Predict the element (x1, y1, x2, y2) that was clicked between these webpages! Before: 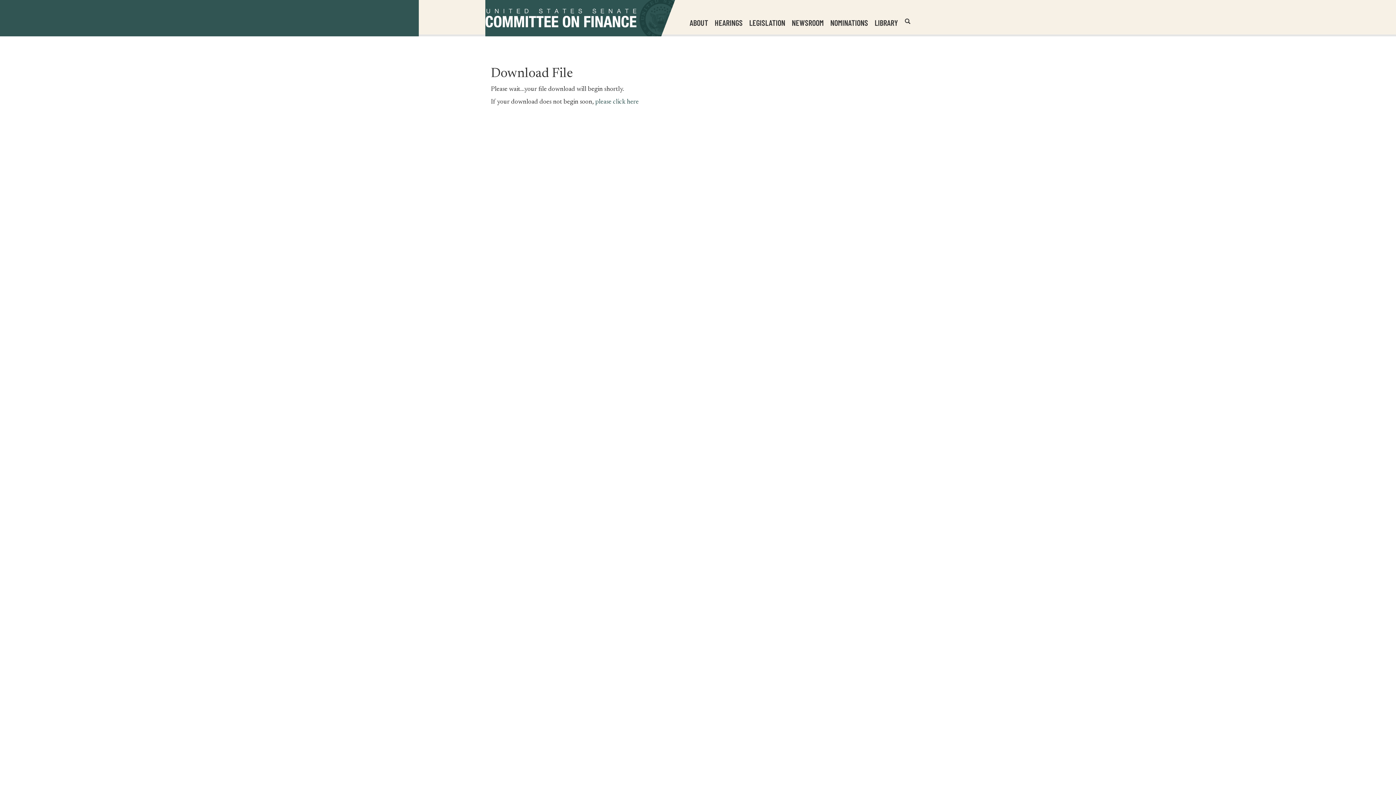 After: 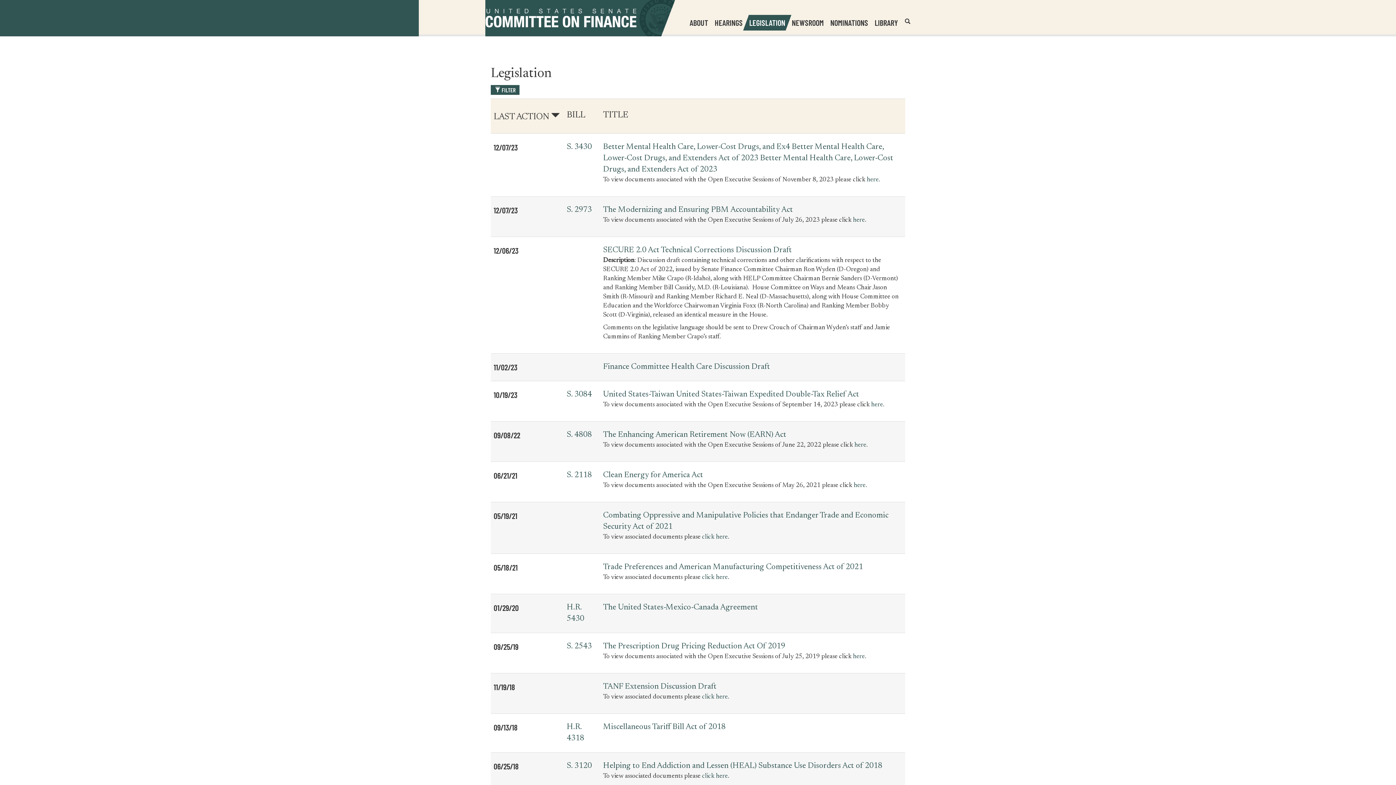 Action: label: LEGISLATION bbox: (746, 14, 788, 30)